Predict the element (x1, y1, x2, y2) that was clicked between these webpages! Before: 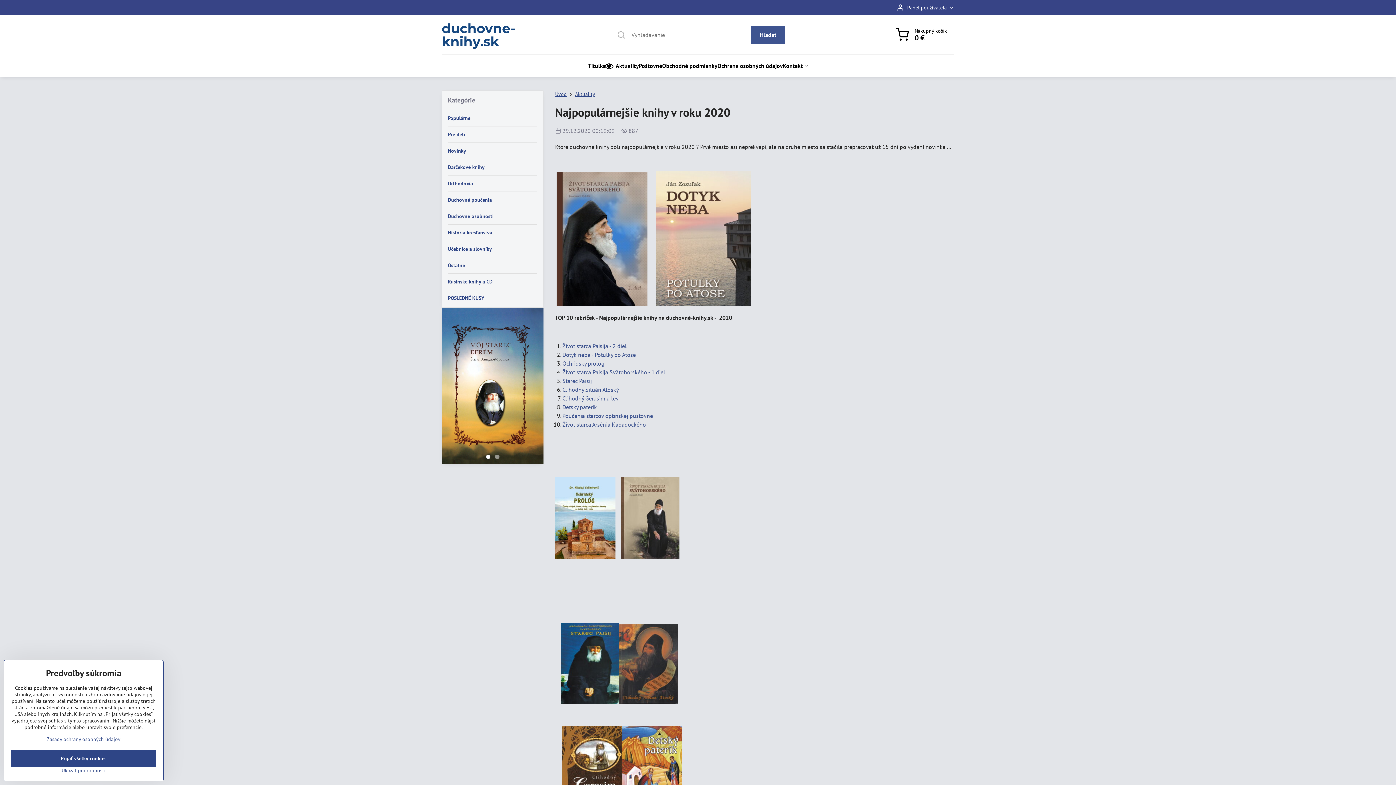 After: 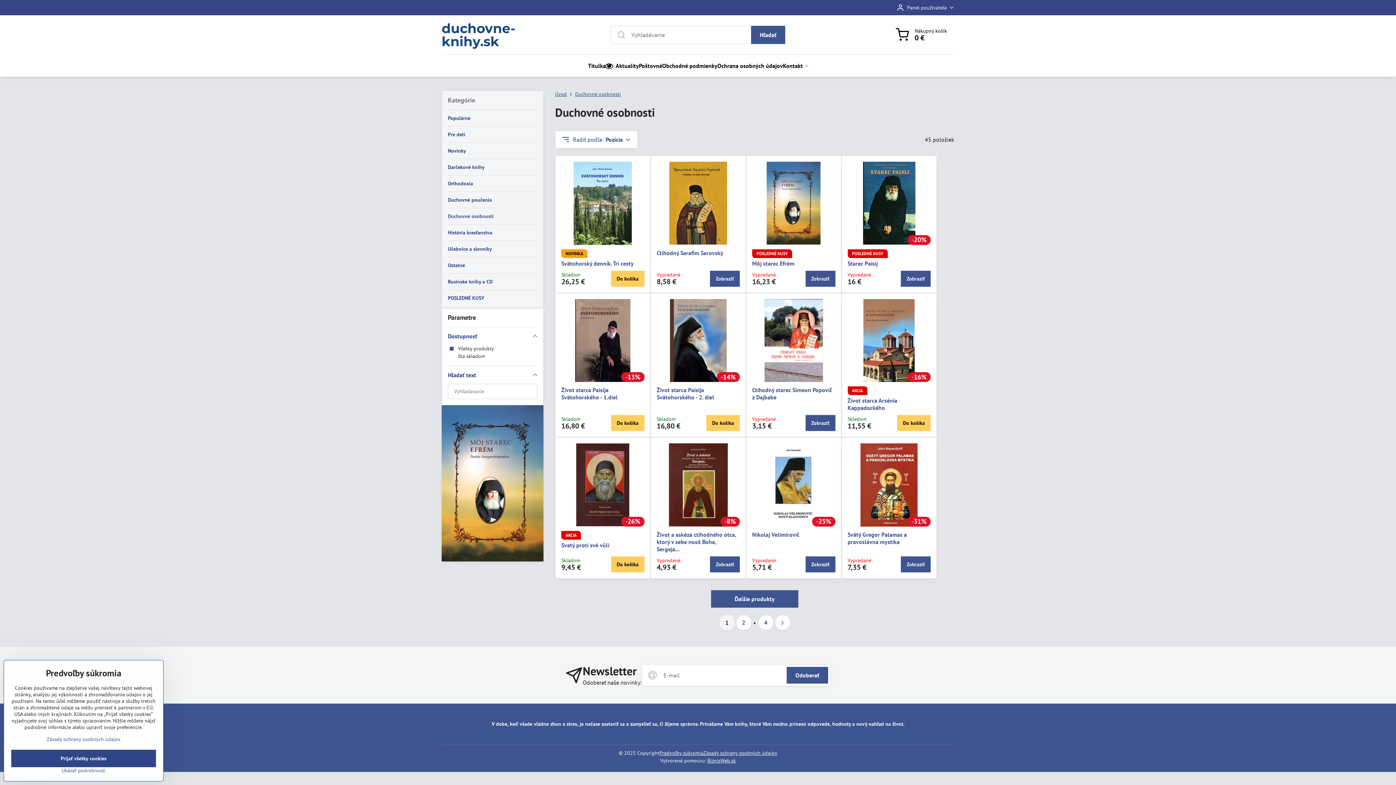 Action: label: Duchovné osobnosti bbox: (448, 208, 537, 224)